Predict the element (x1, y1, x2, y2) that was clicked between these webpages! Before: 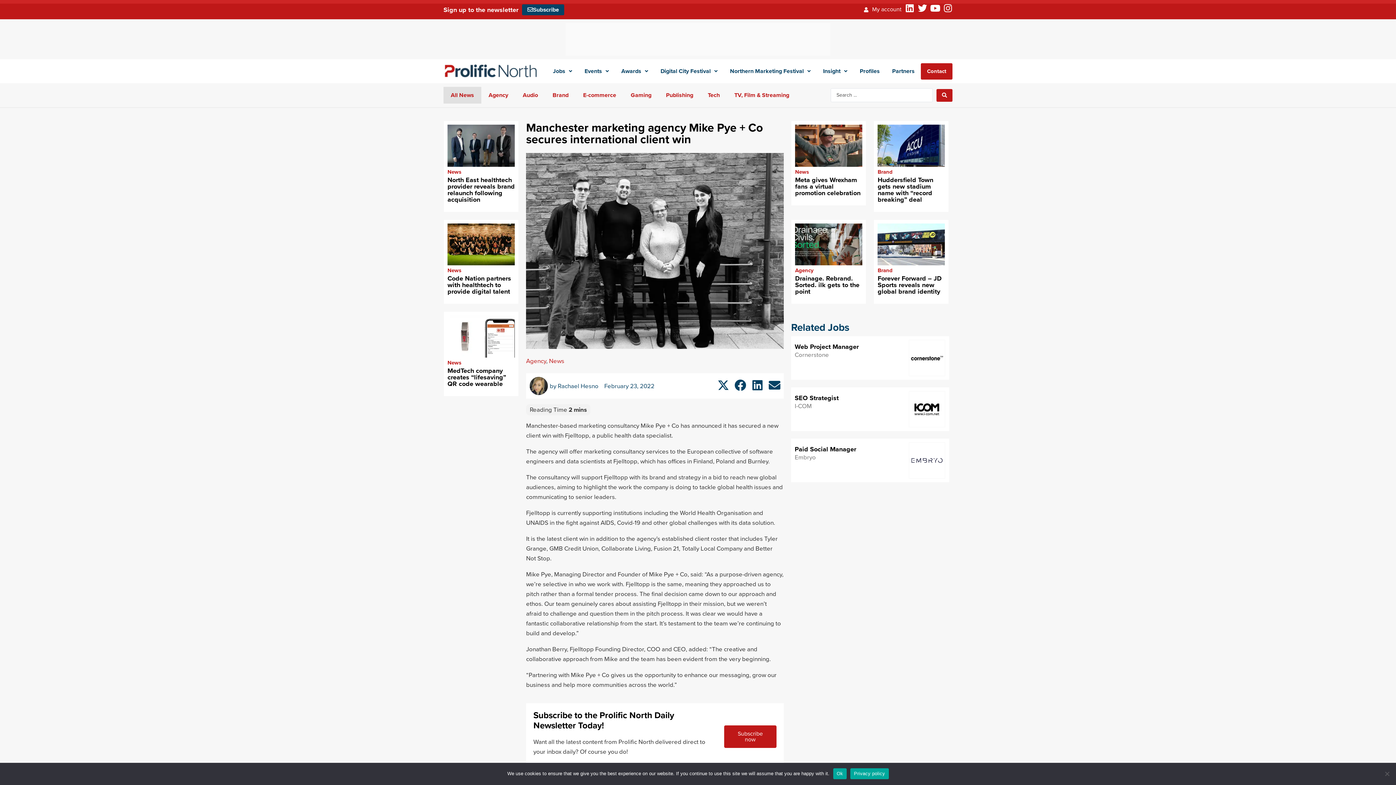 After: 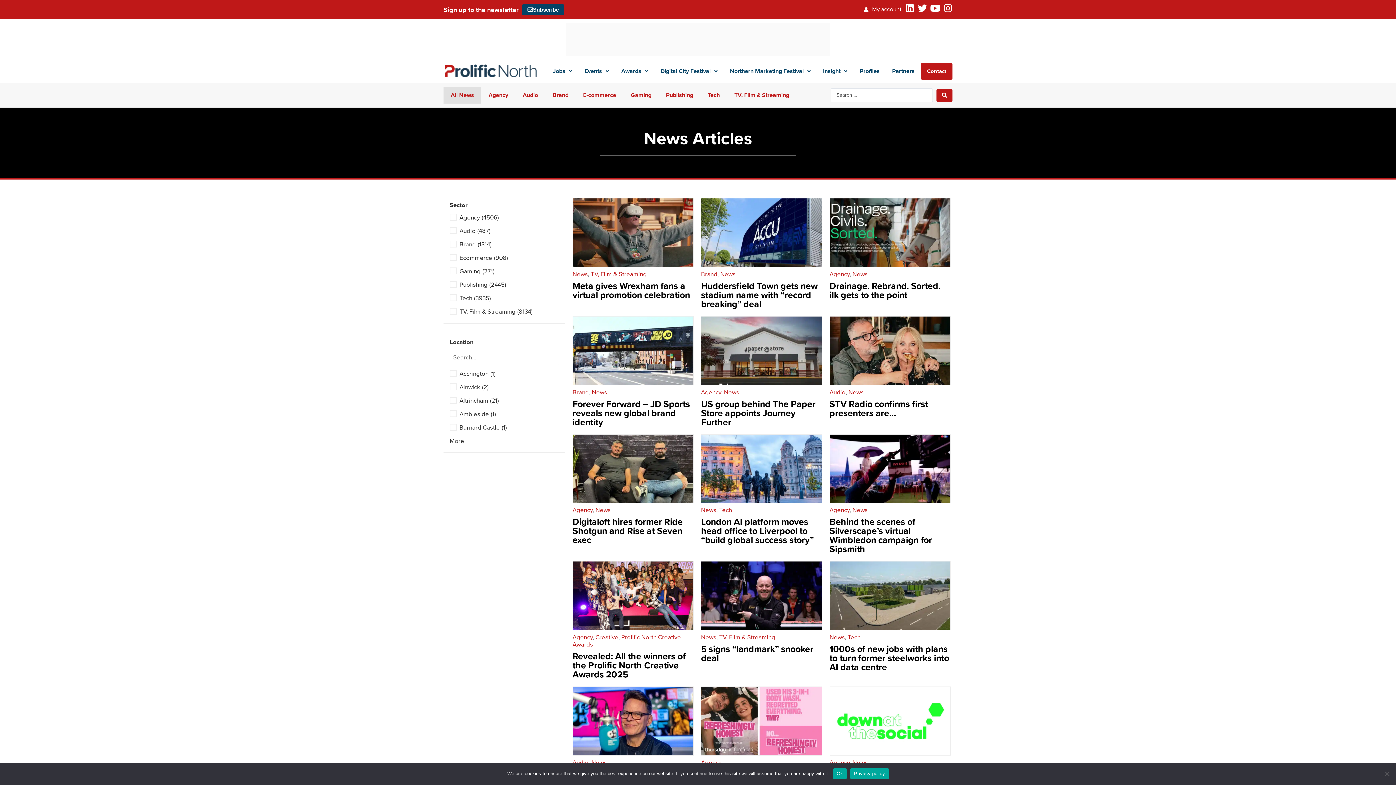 Action: bbox: (549, 357, 564, 365) label: News